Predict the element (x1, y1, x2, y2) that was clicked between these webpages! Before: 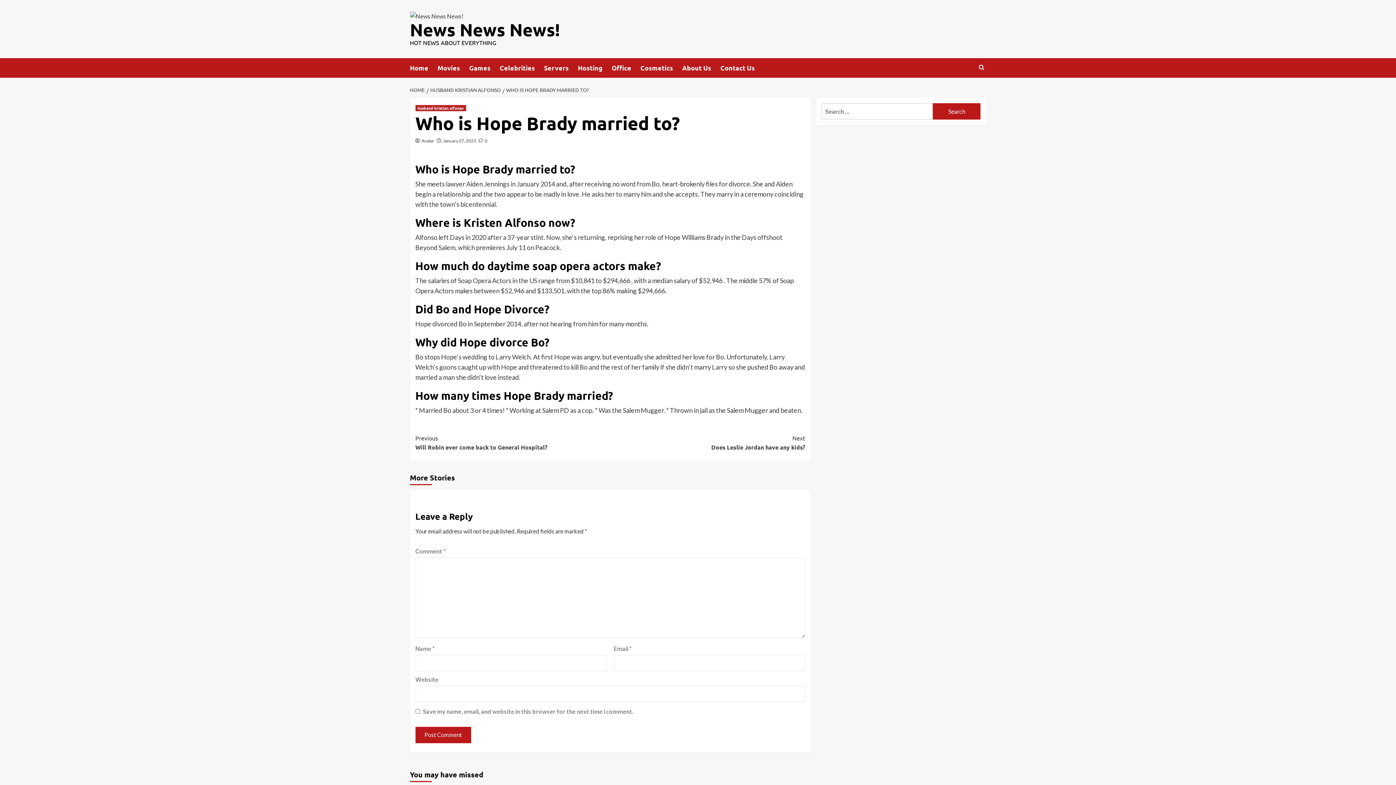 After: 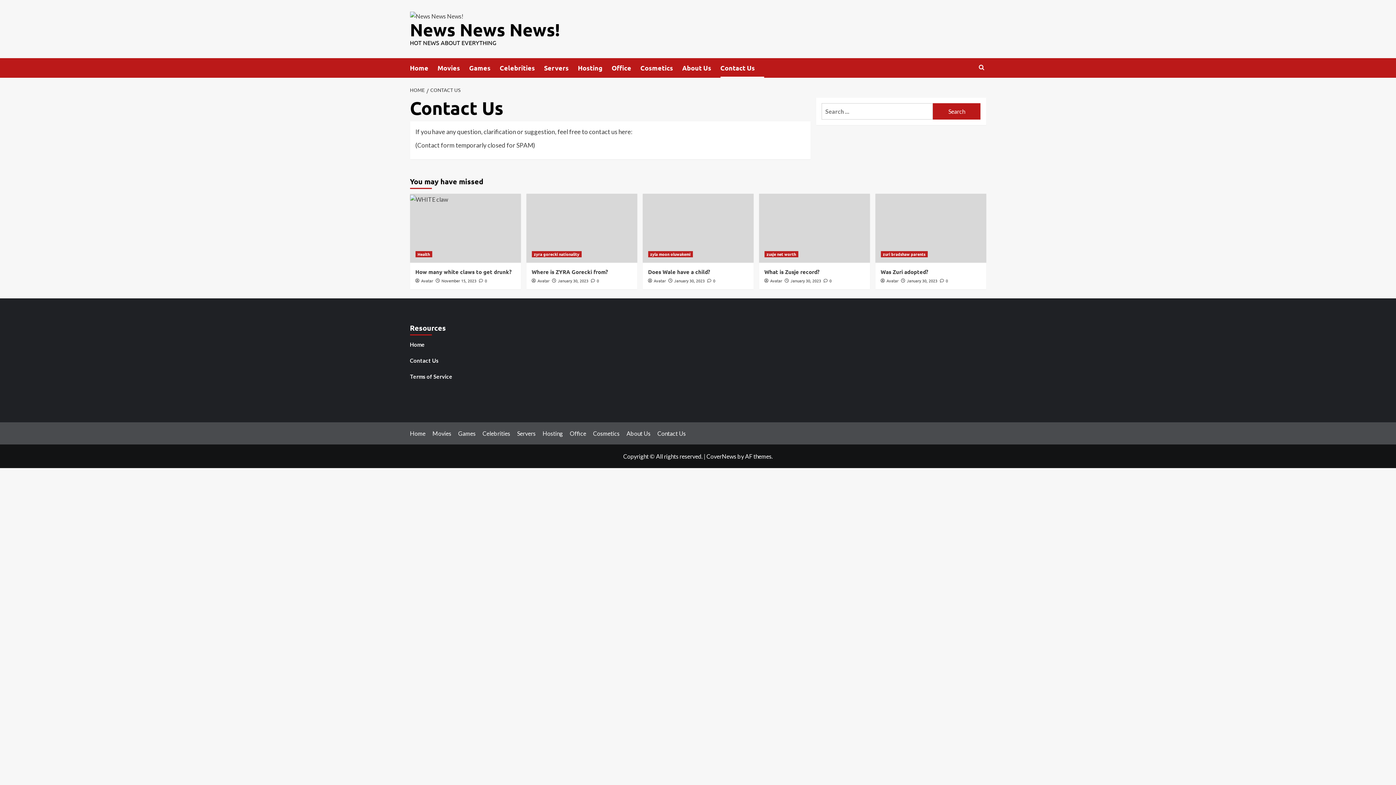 Action: label: Contact Us bbox: (720, 58, 764, 77)